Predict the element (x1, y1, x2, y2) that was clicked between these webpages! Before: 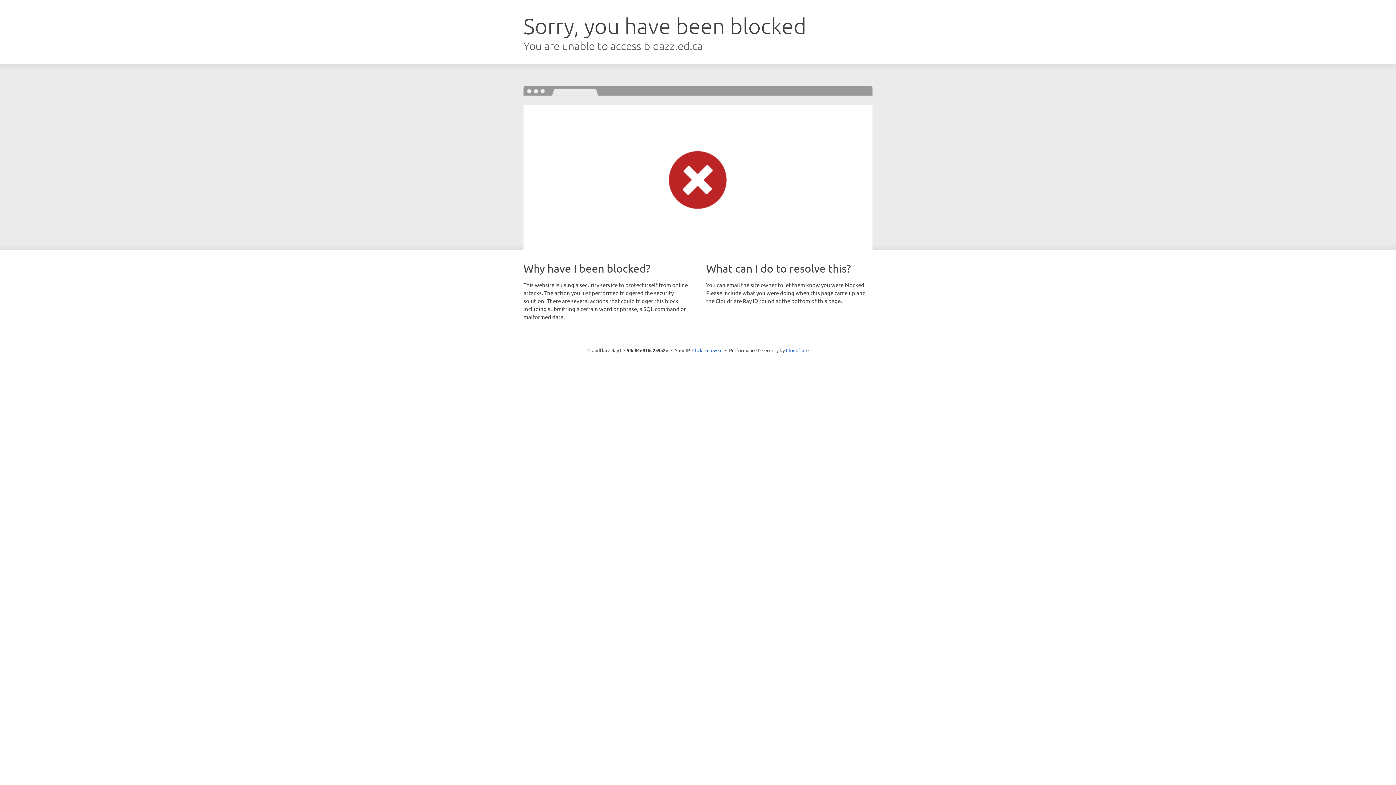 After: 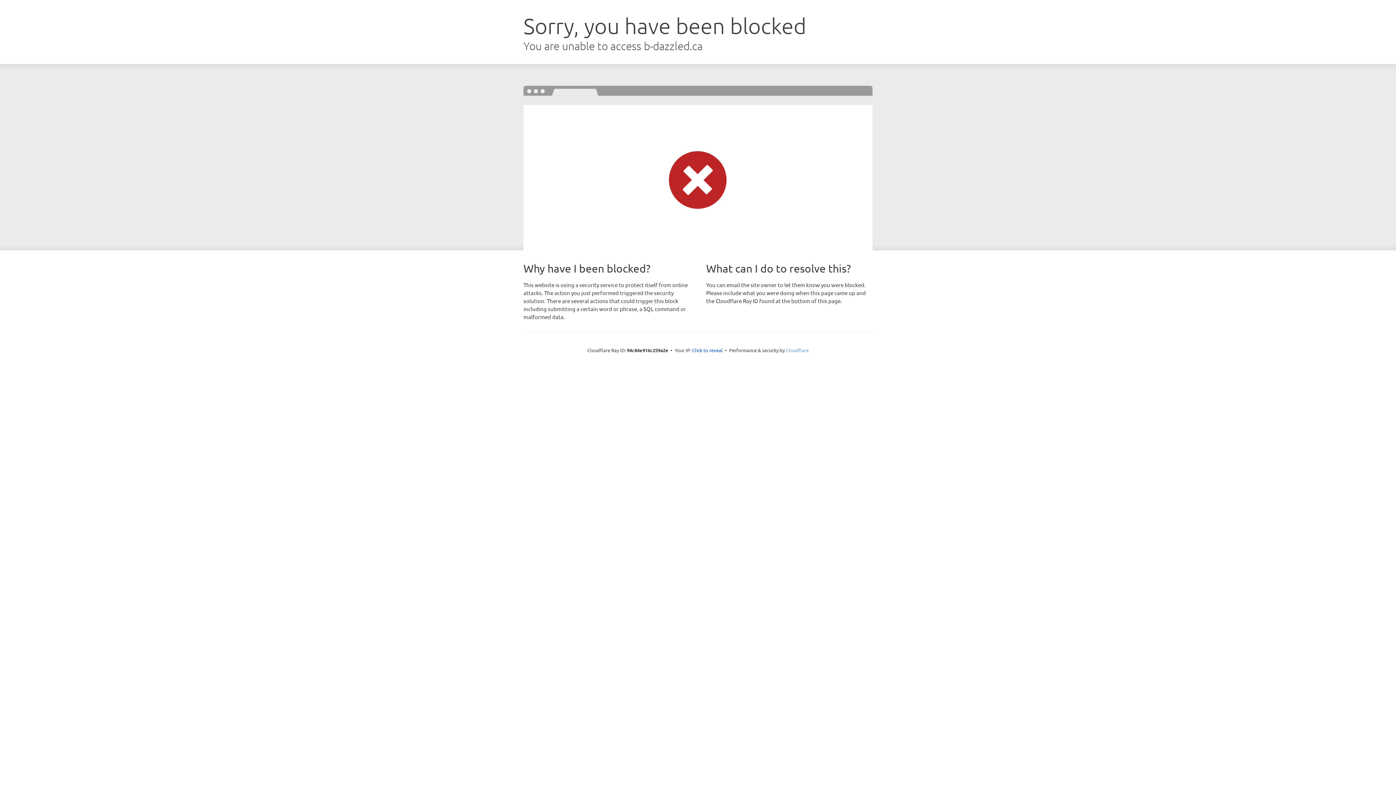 Action: bbox: (786, 347, 808, 353) label: Cloudflare